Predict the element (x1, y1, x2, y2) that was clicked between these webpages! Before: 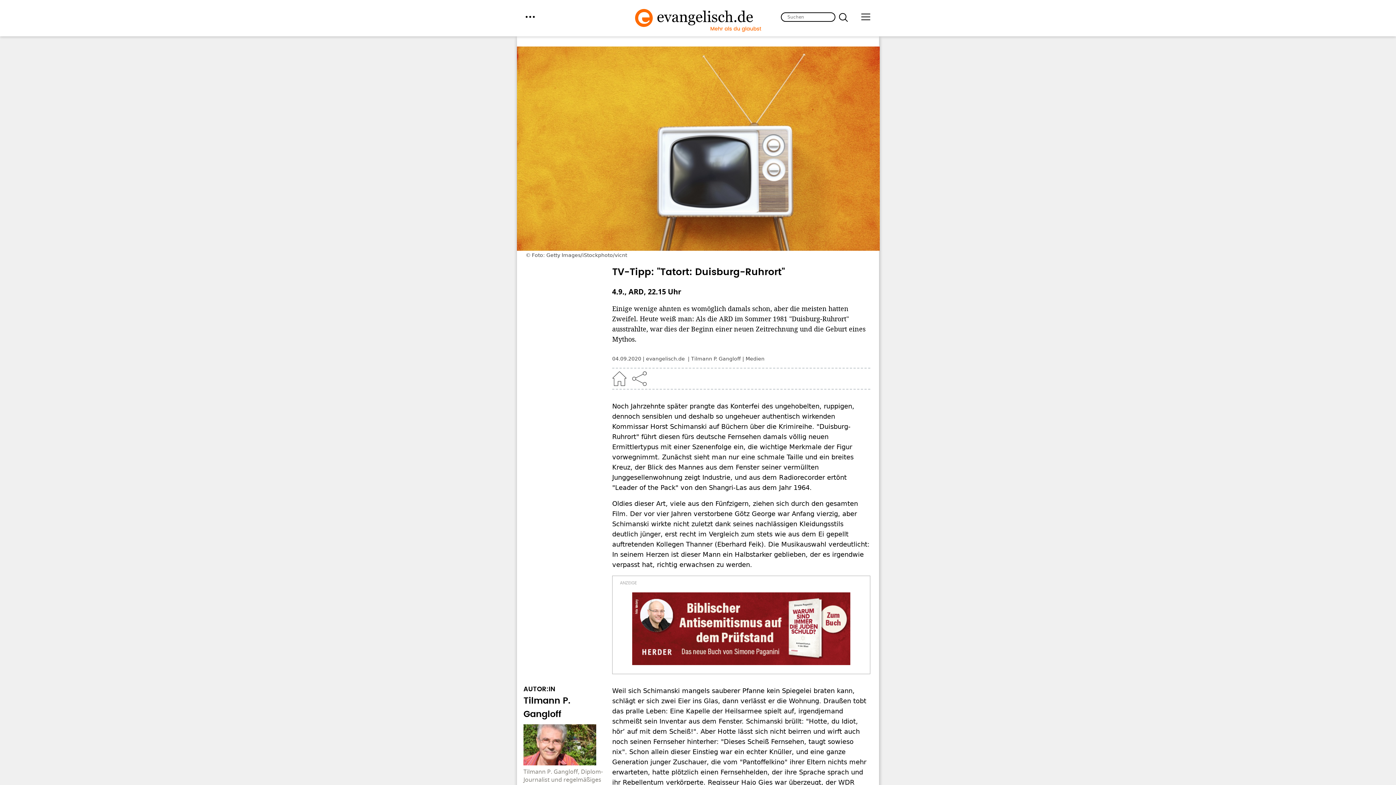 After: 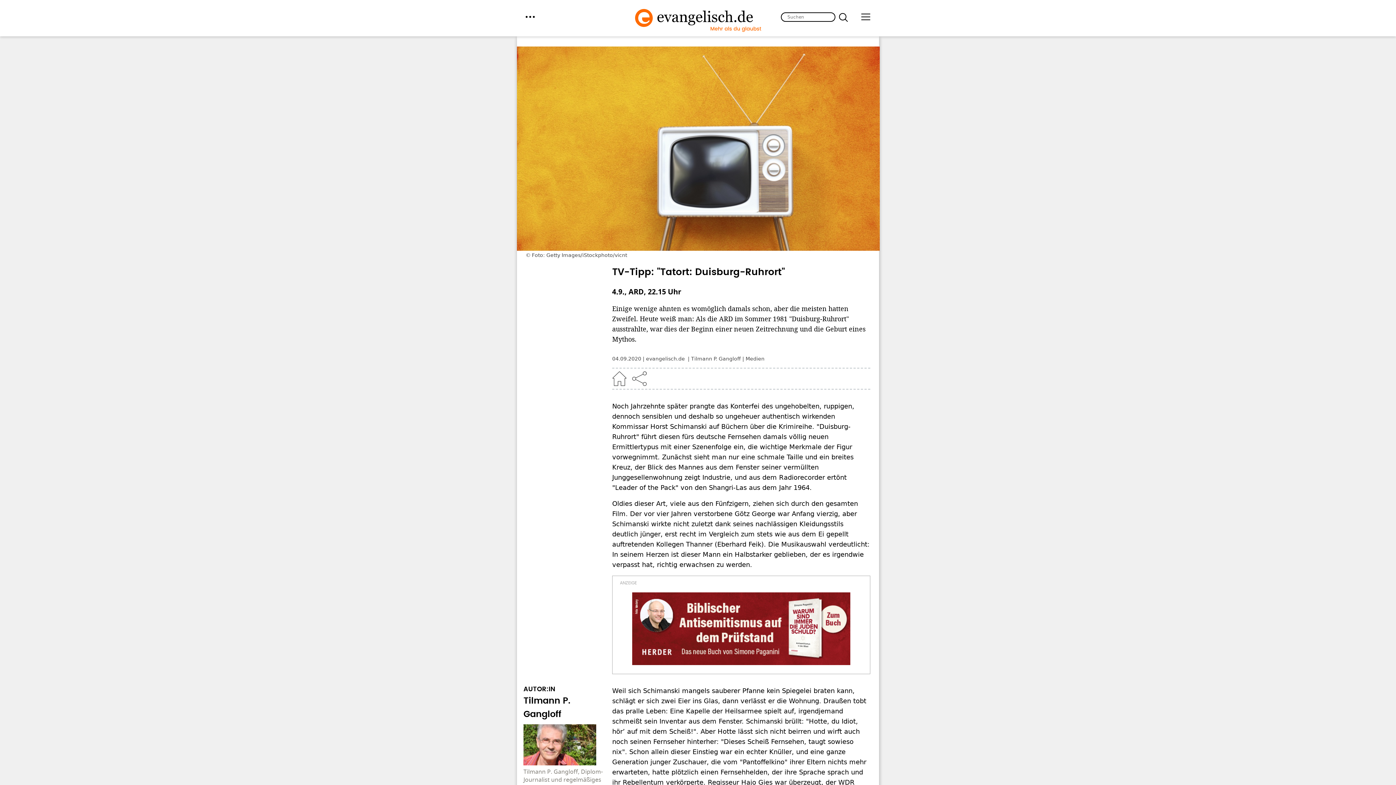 Action: bbox: (632, 592, 850, 665)